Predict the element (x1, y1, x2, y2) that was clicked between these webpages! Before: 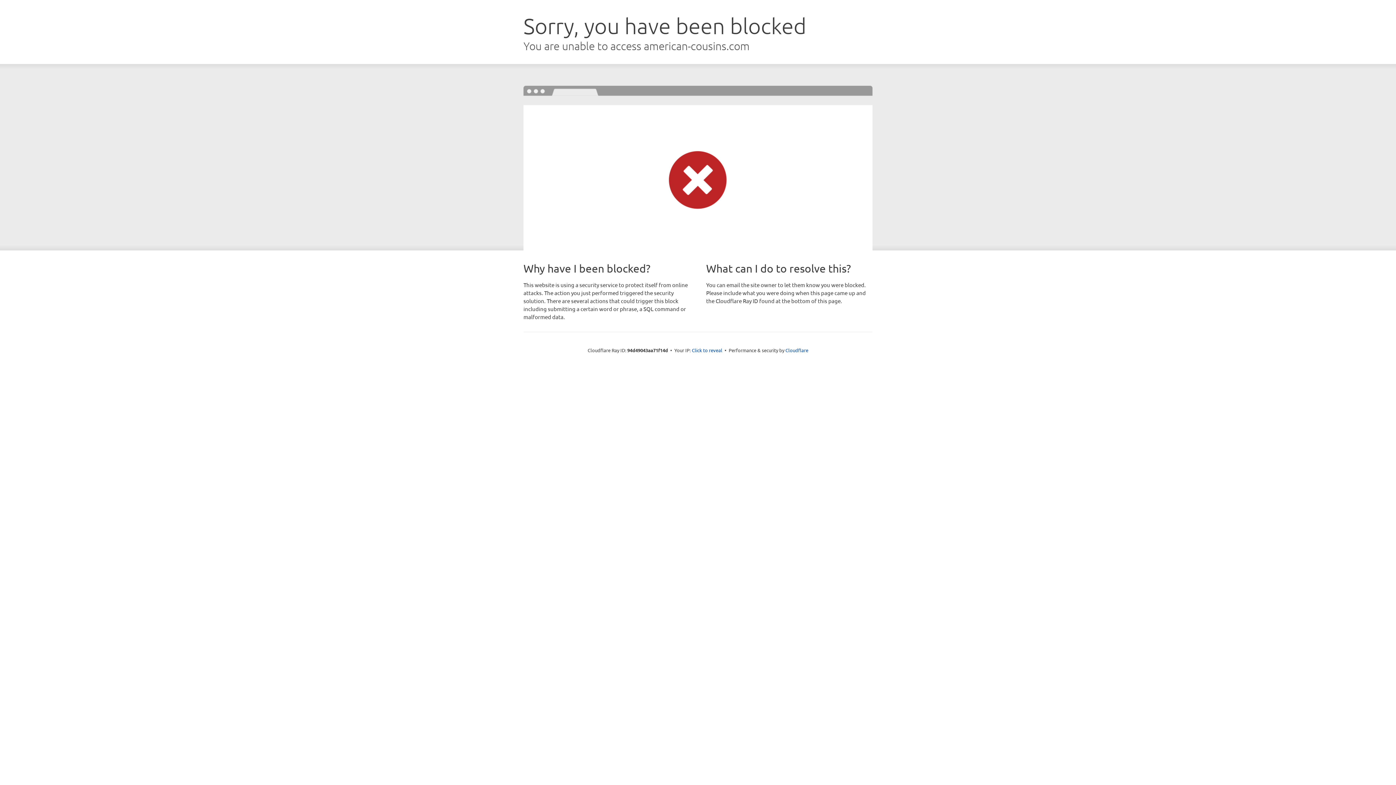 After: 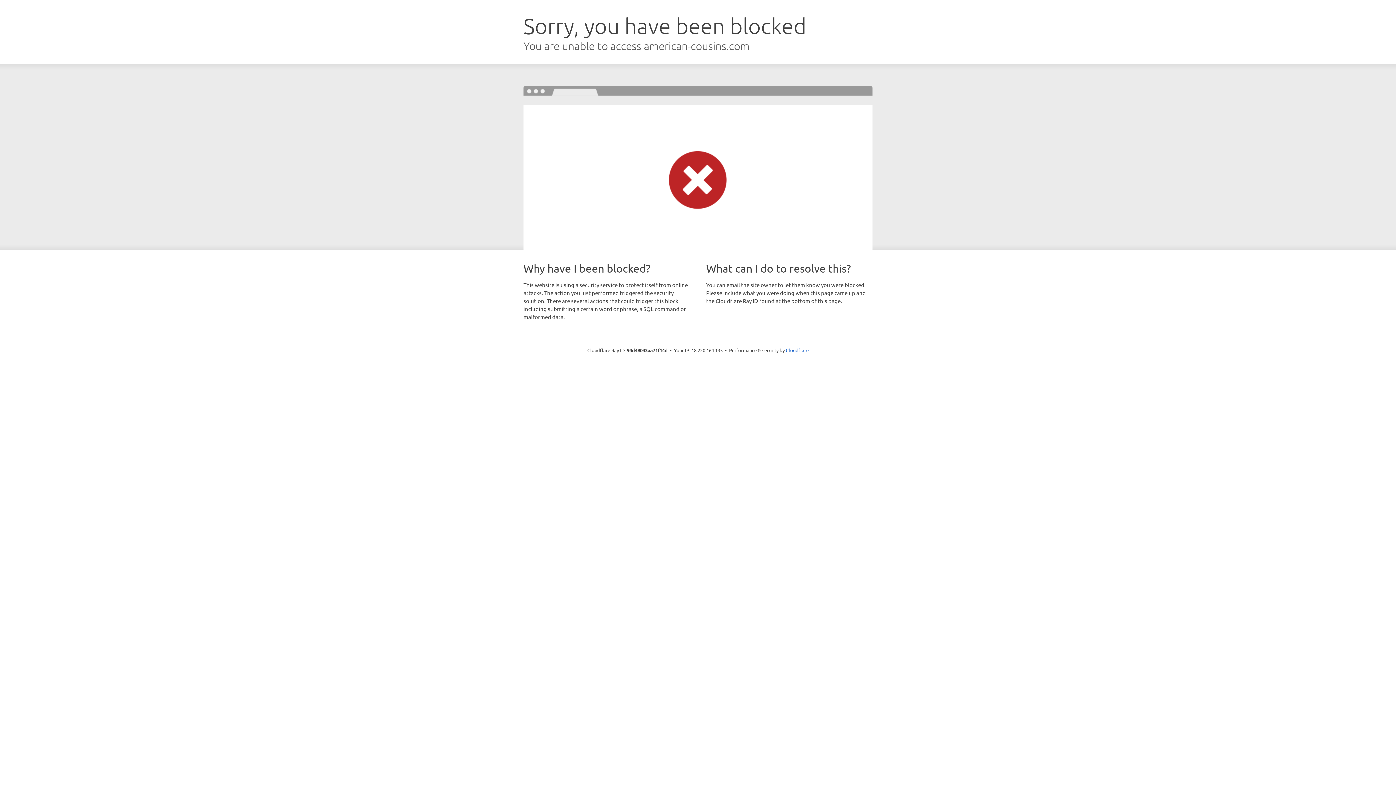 Action: label: Click to reveal bbox: (692, 346, 722, 353)